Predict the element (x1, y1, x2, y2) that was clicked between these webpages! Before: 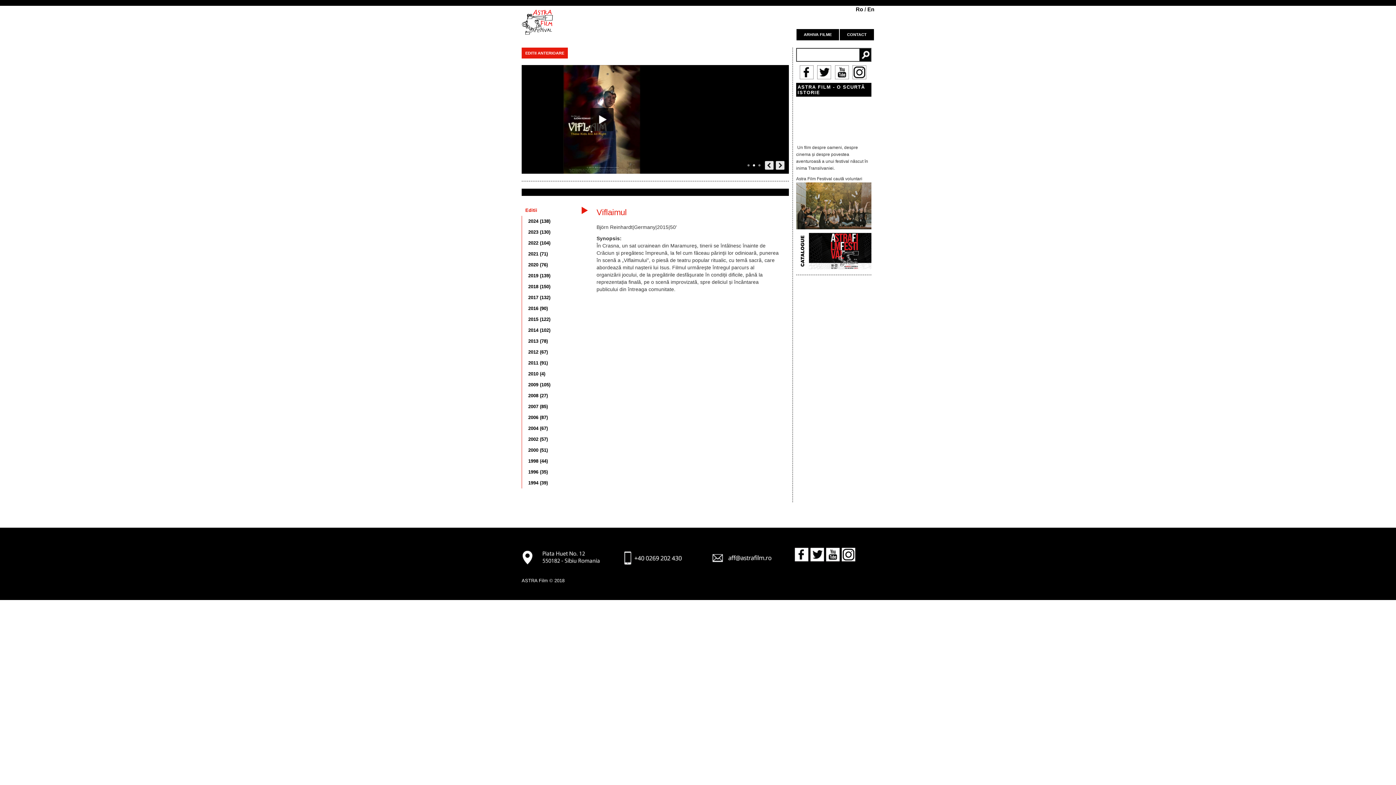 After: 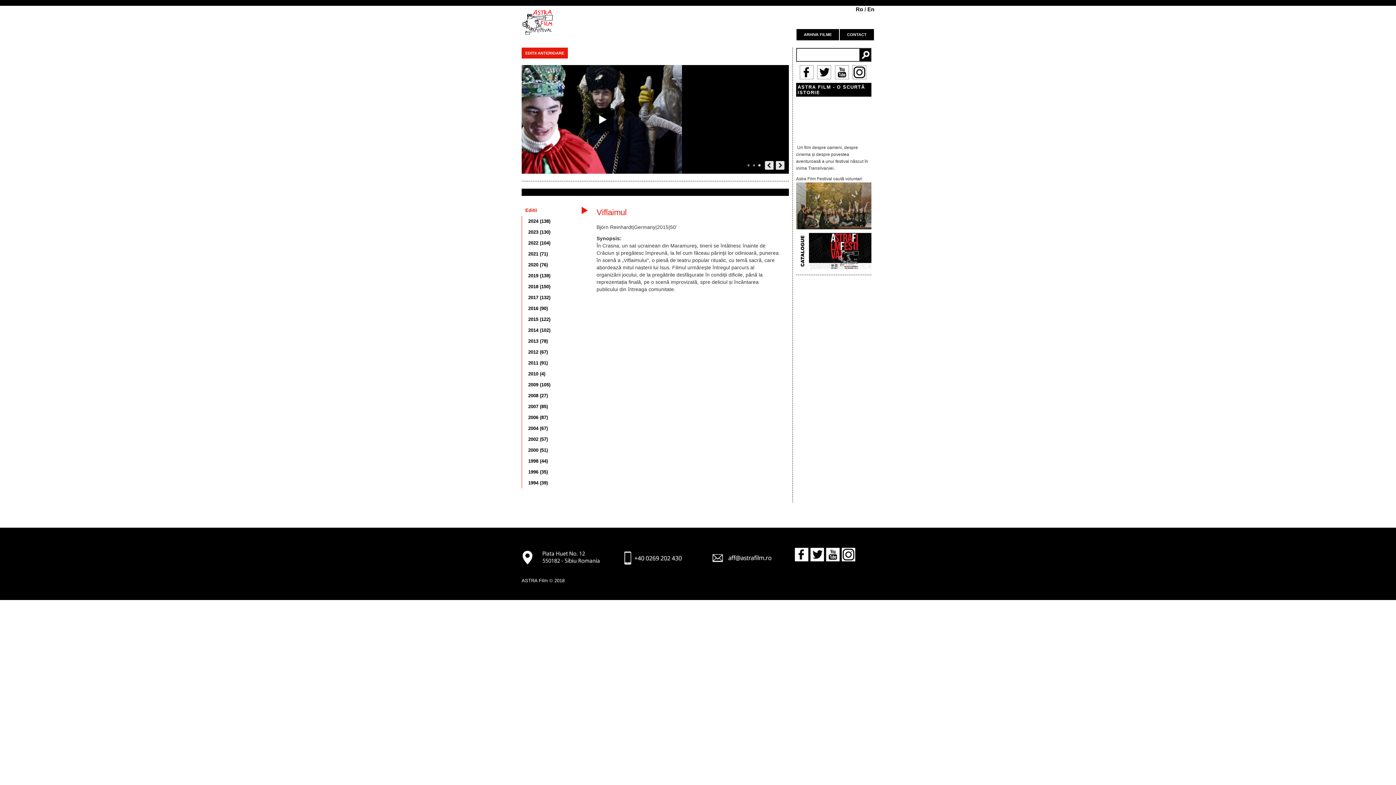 Action: bbox: (856, 6, 863, 12) label: Ro